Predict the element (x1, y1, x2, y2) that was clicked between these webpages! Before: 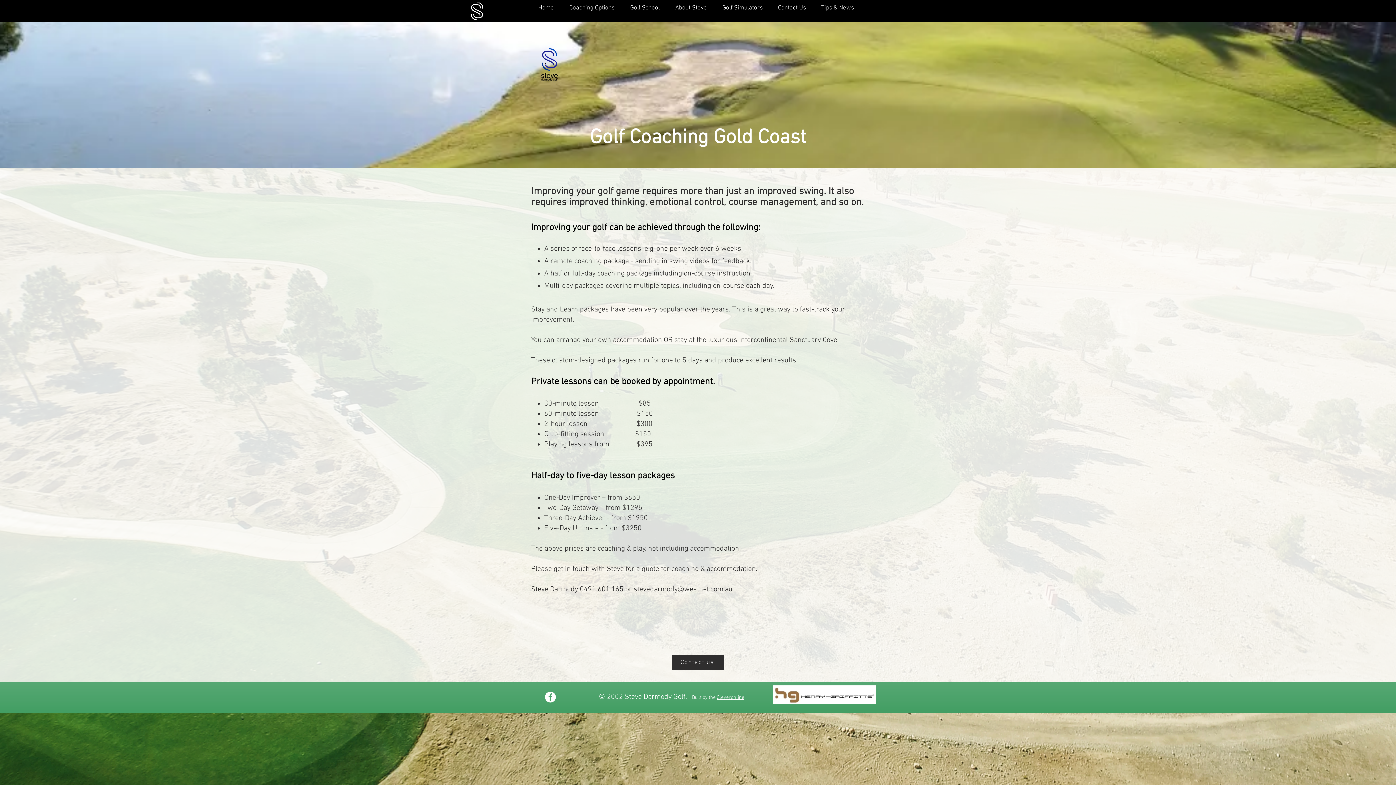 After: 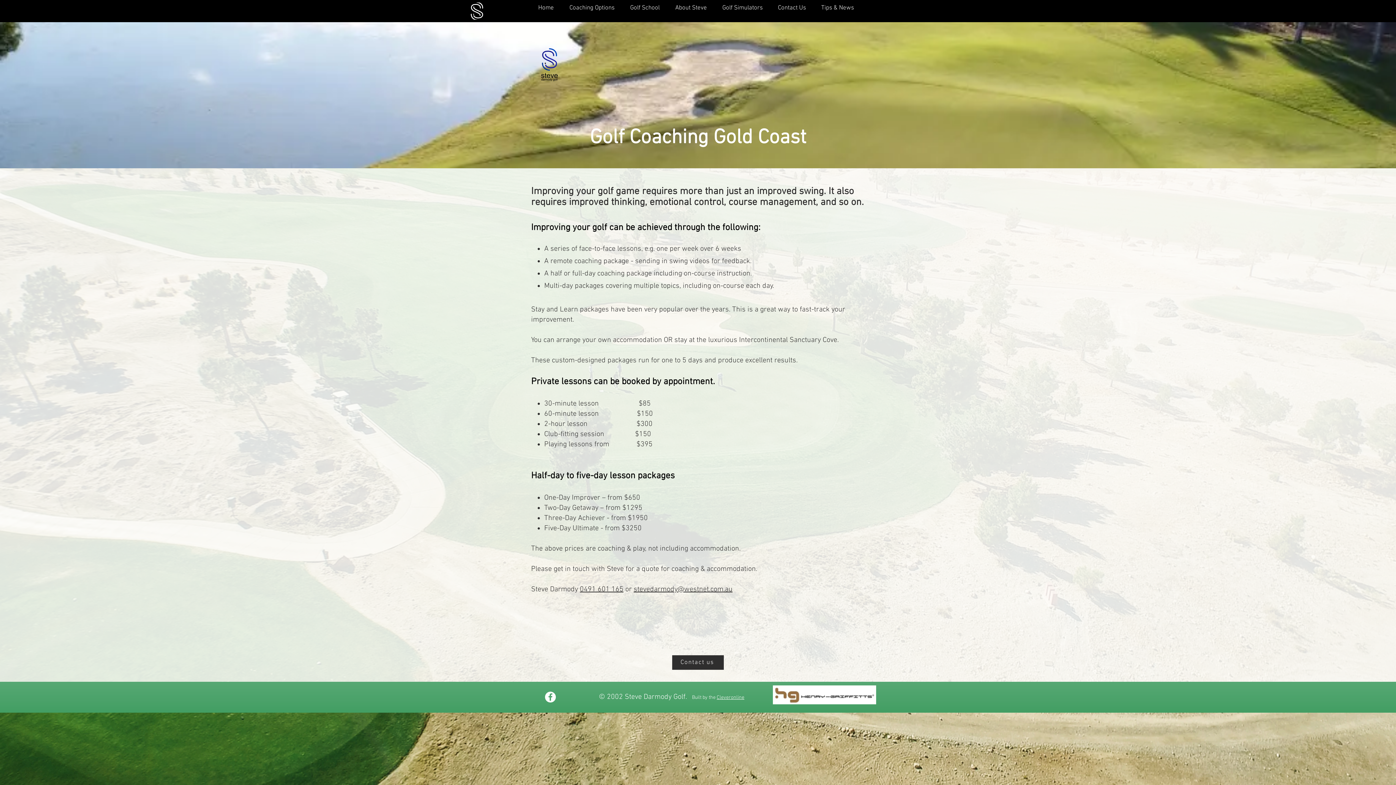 Action: bbox: (545, 692, 556, 702) label: Facebook - White Circle